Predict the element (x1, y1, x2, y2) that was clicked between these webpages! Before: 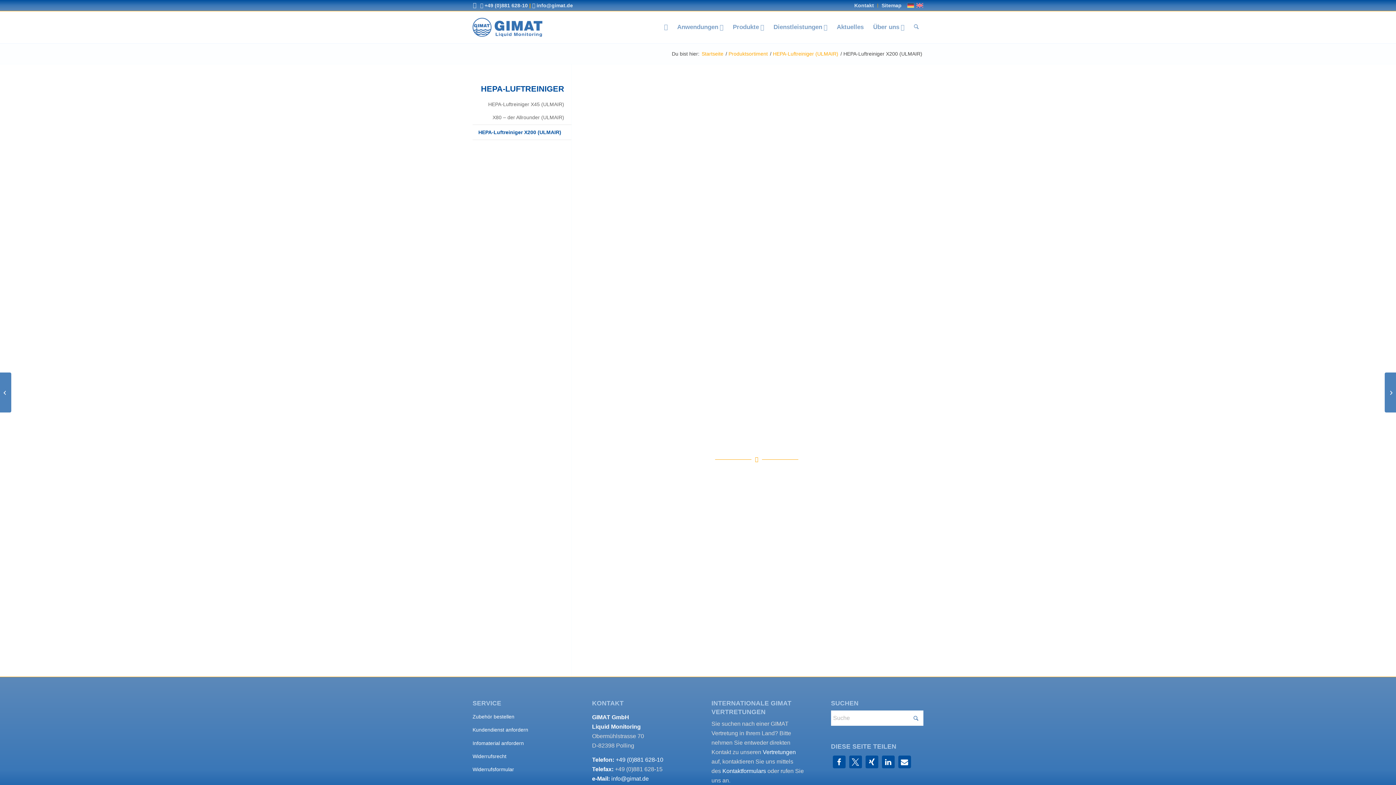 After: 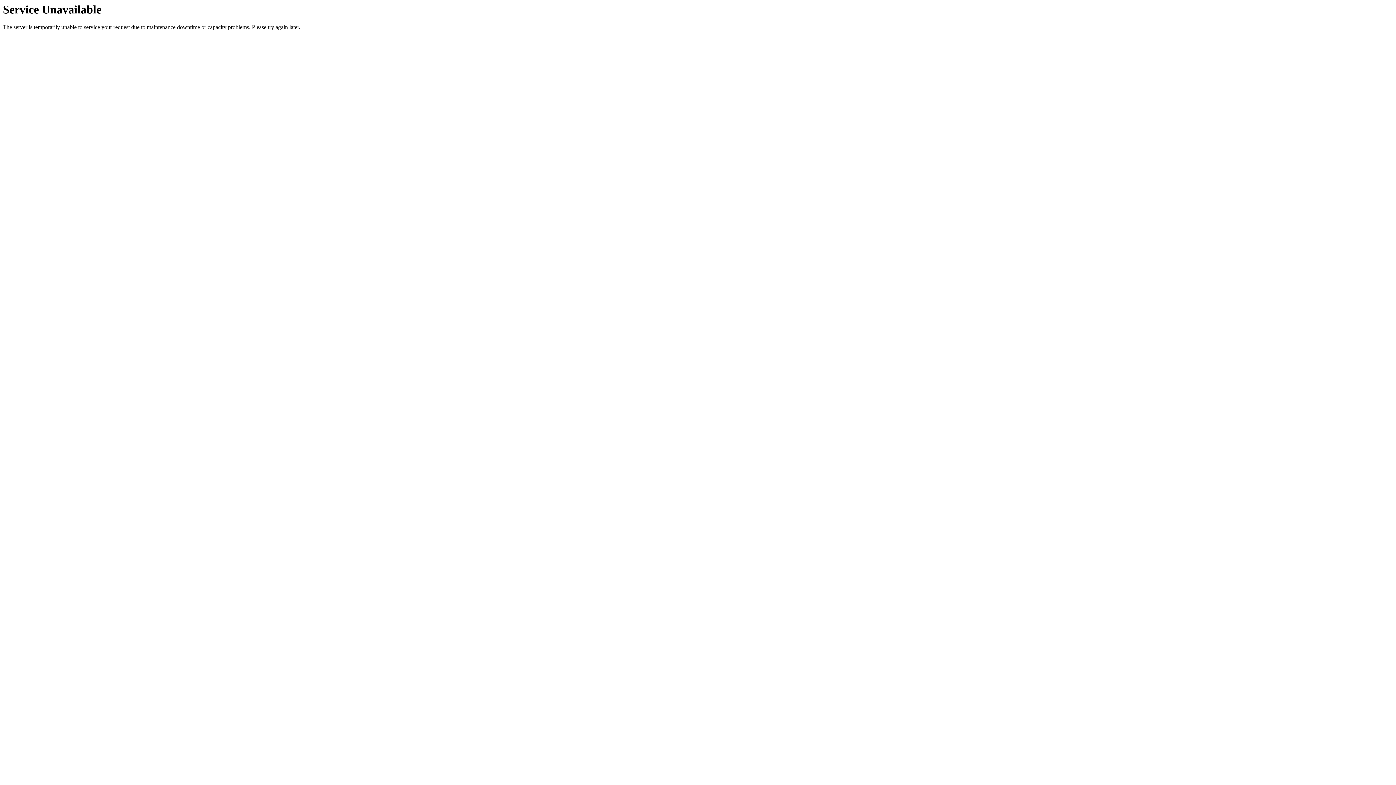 Action: label: Aktuelles bbox: (832, 11, 868, 43)